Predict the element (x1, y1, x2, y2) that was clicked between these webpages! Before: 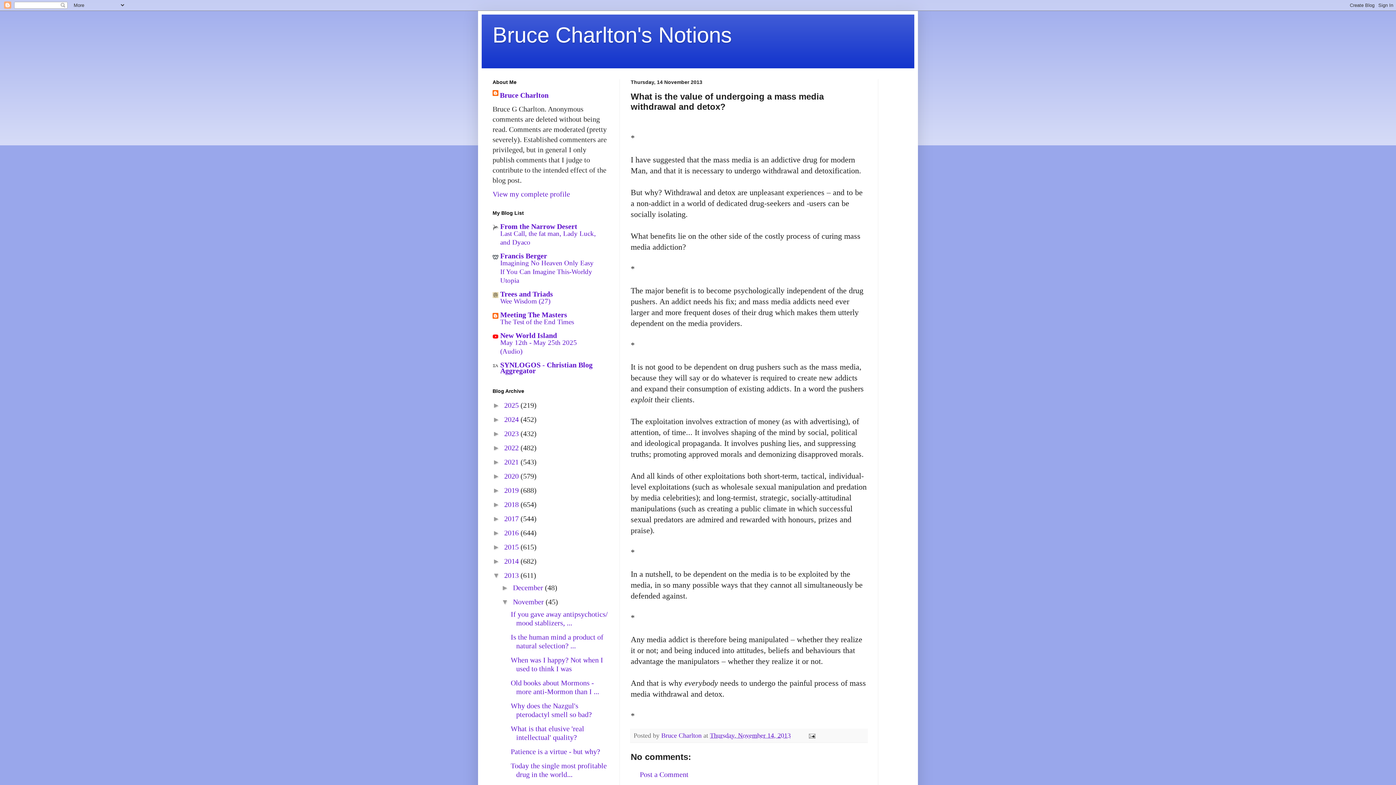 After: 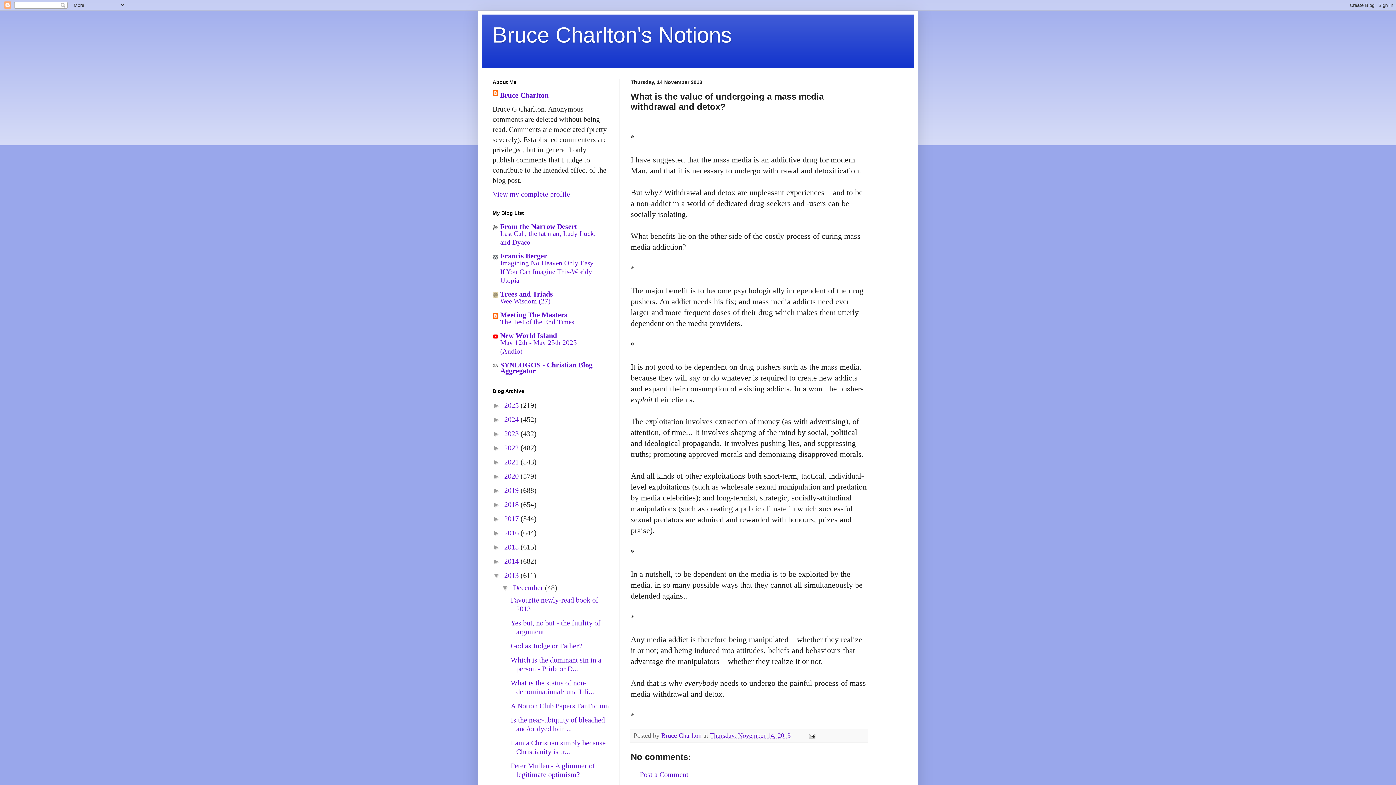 Action: label: ►   bbox: (501, 584, 513, 592)